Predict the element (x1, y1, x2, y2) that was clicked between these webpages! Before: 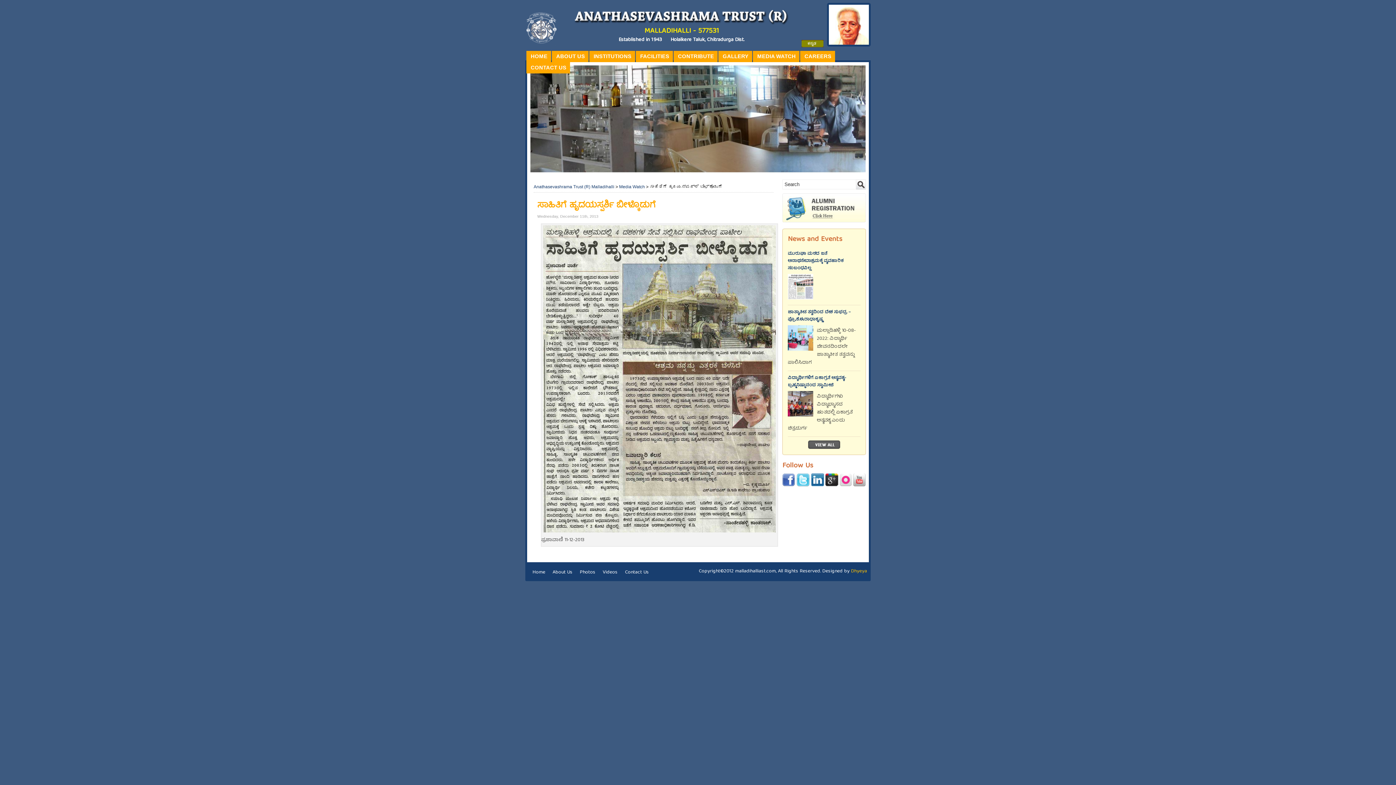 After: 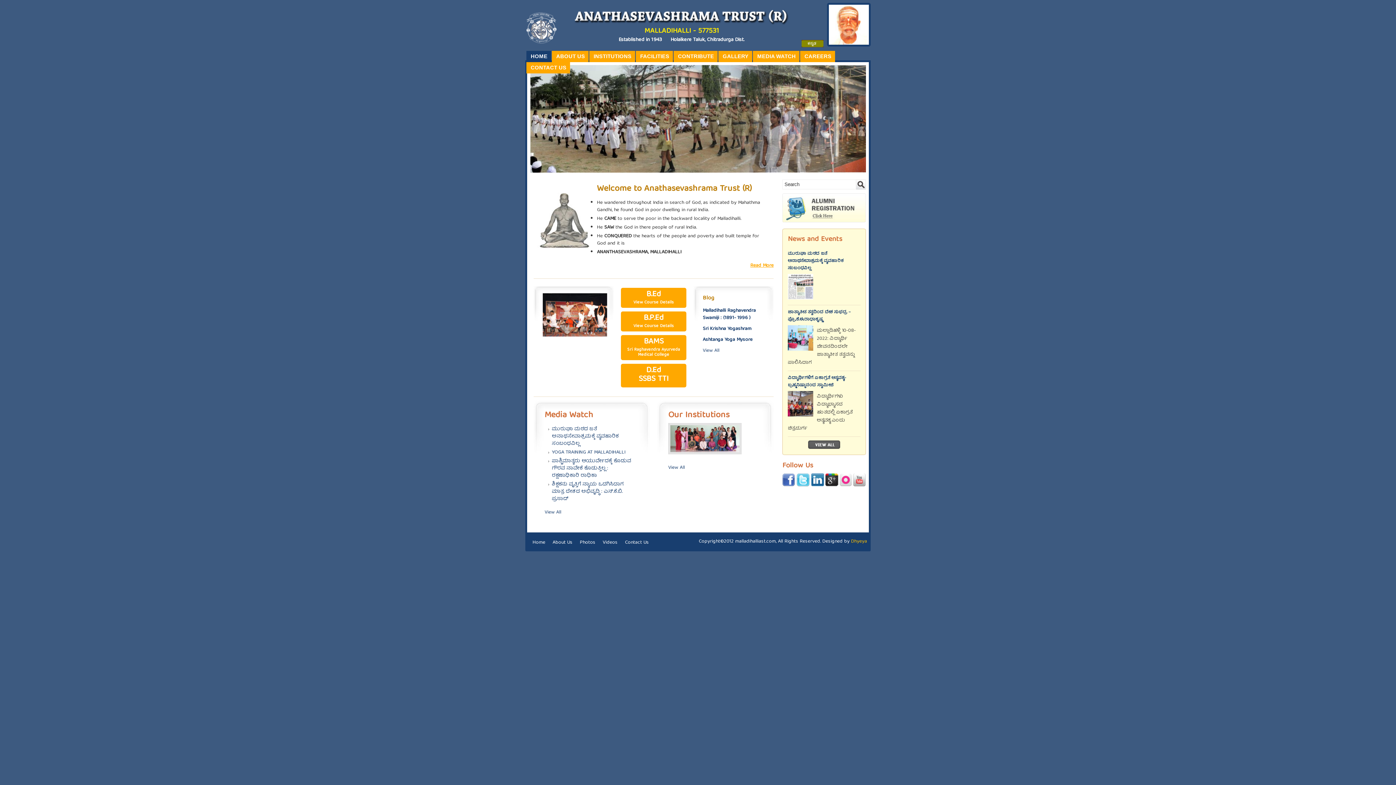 Action: bbox: (525, 40, 558, 49)